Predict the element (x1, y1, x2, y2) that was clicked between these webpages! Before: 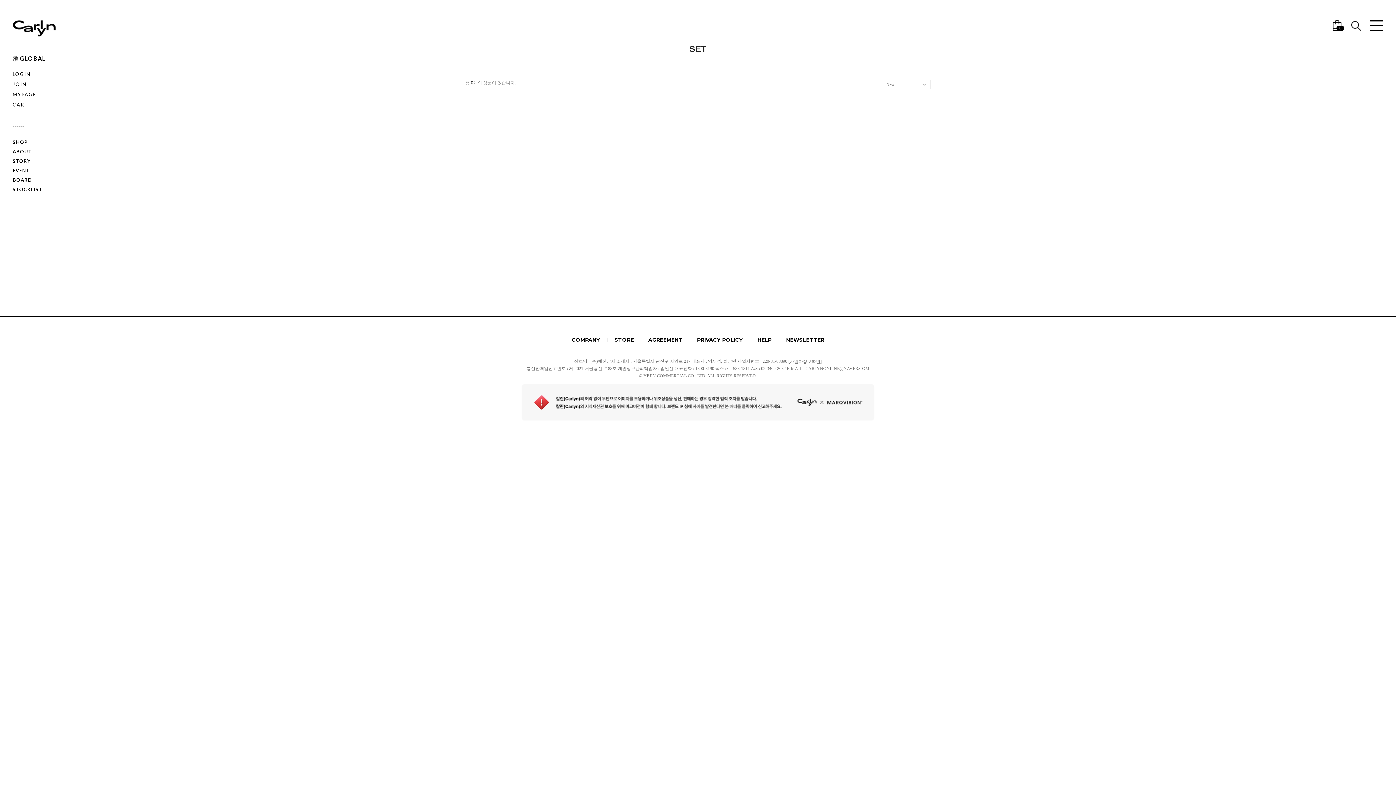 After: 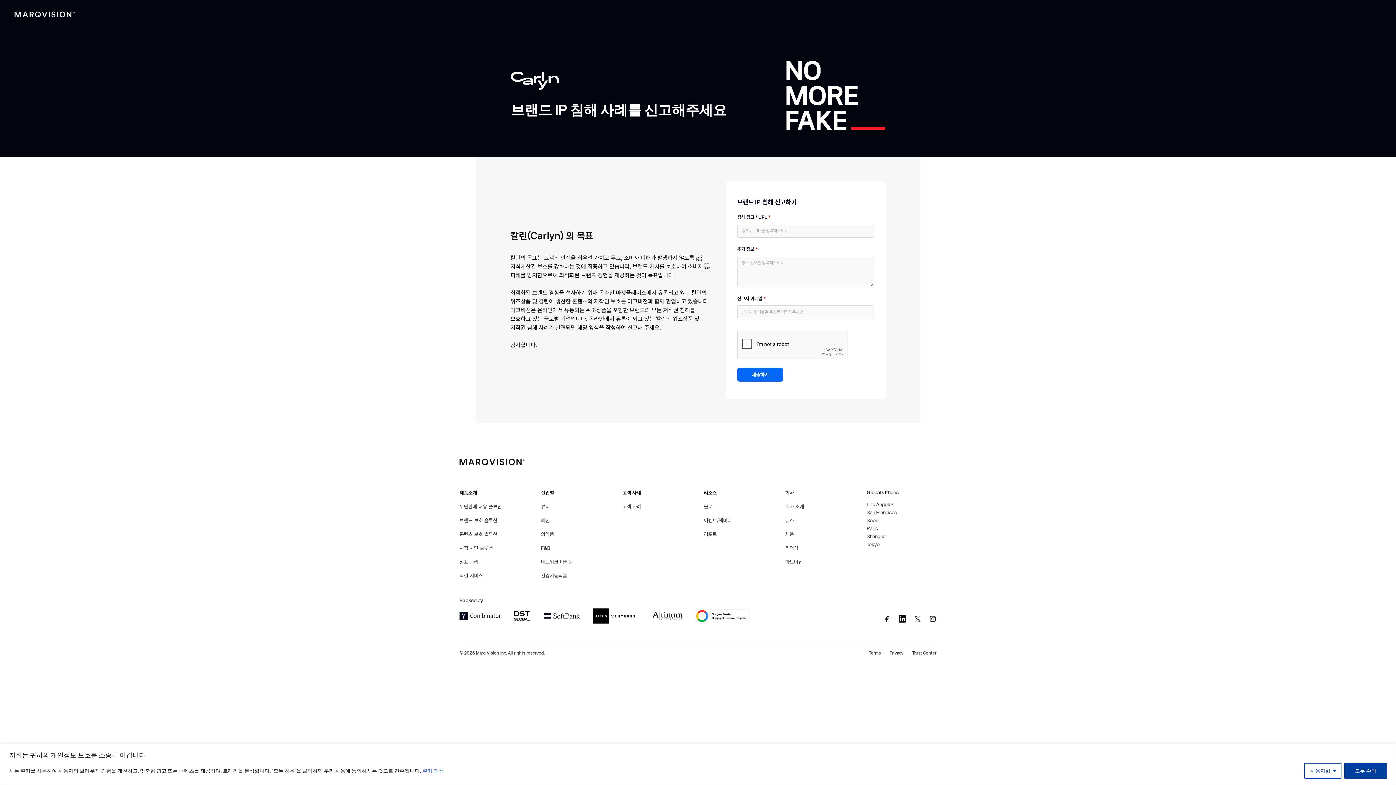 Action: bbox: (517, 399, 879, 404)